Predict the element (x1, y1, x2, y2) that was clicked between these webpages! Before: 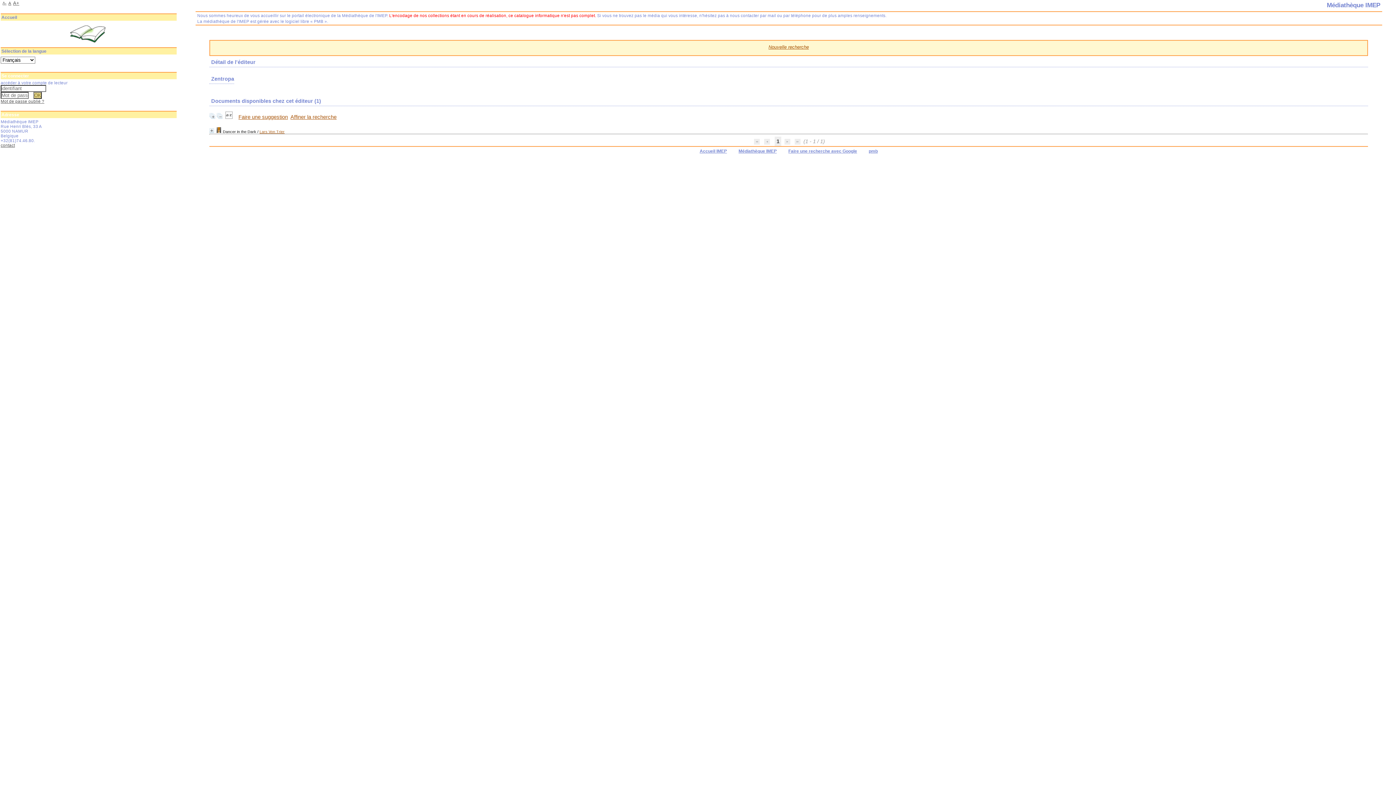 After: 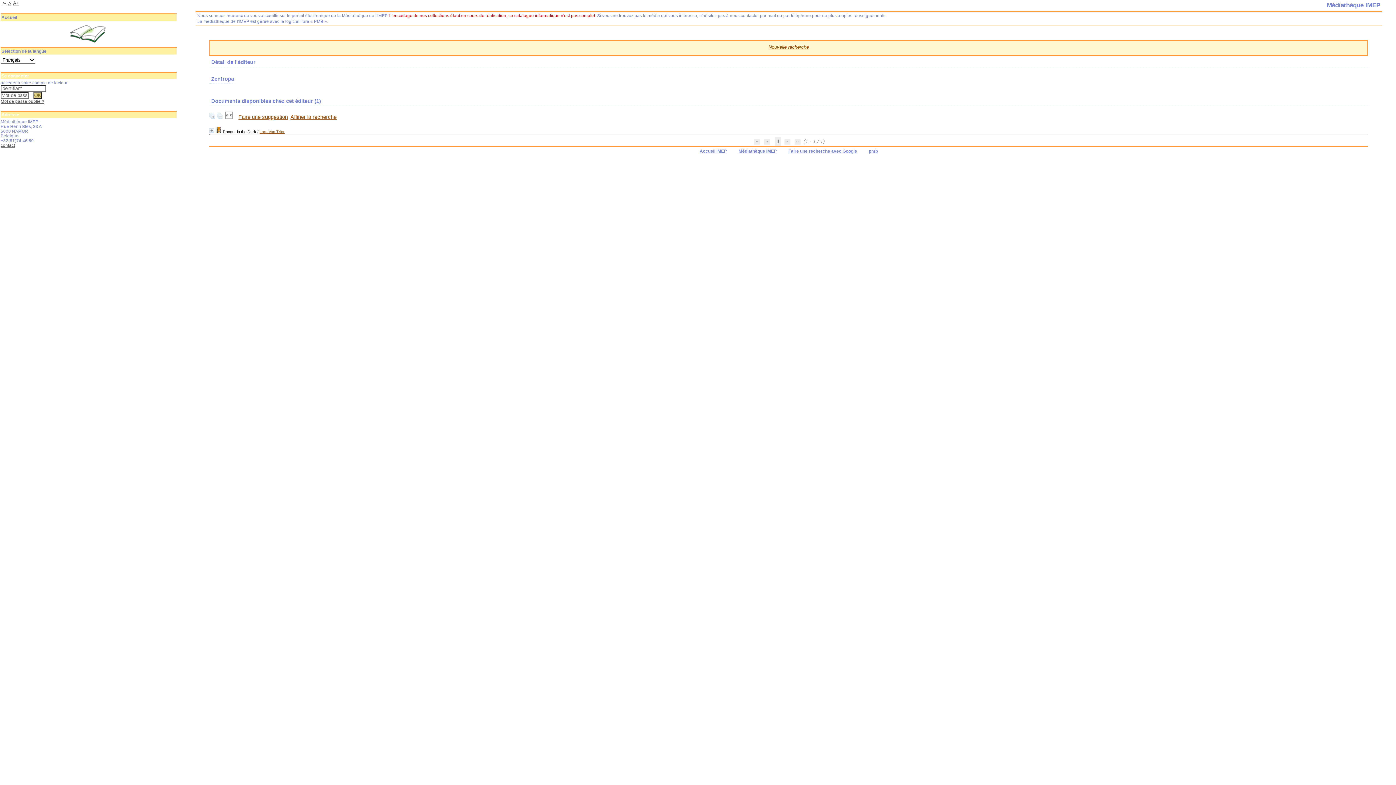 Action: bbox: (0, 142, 14, 147) label: contact